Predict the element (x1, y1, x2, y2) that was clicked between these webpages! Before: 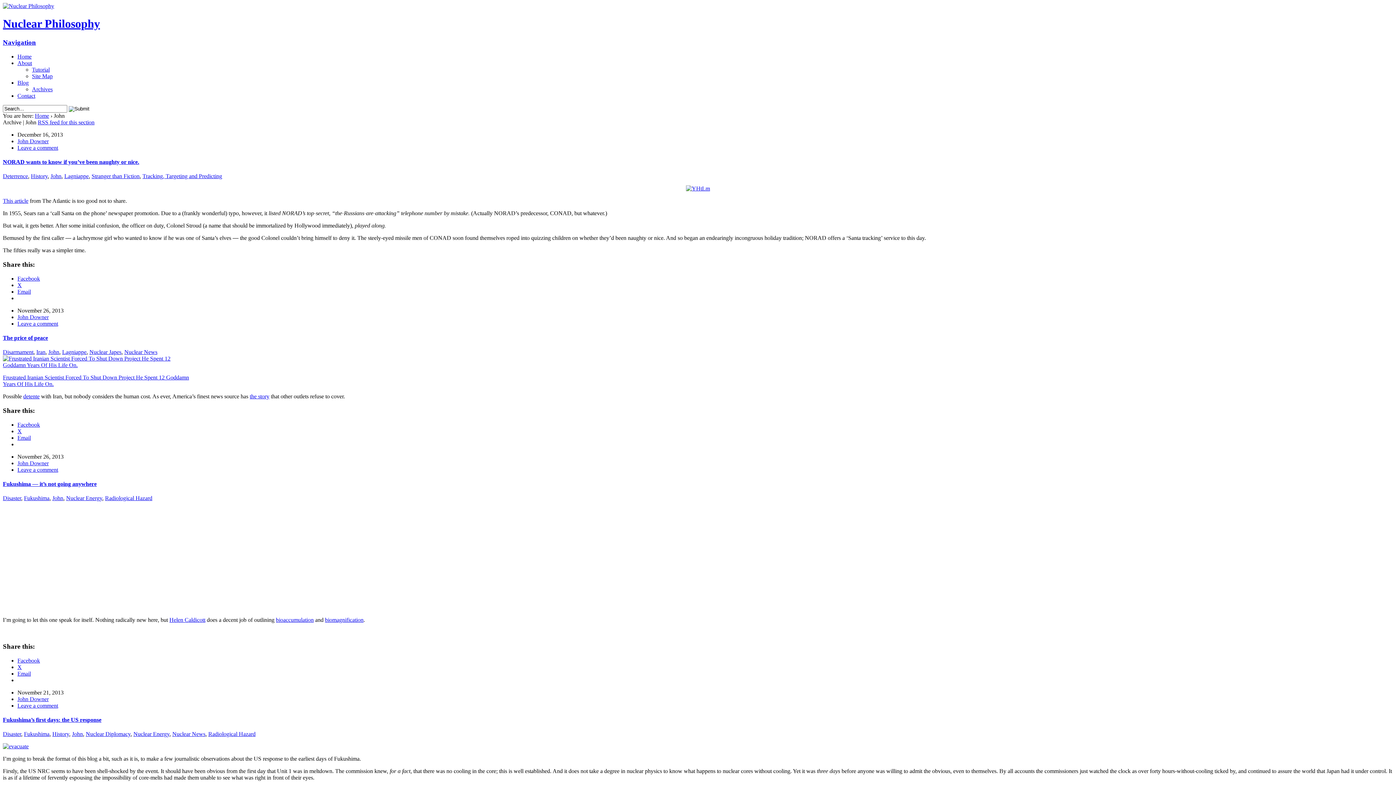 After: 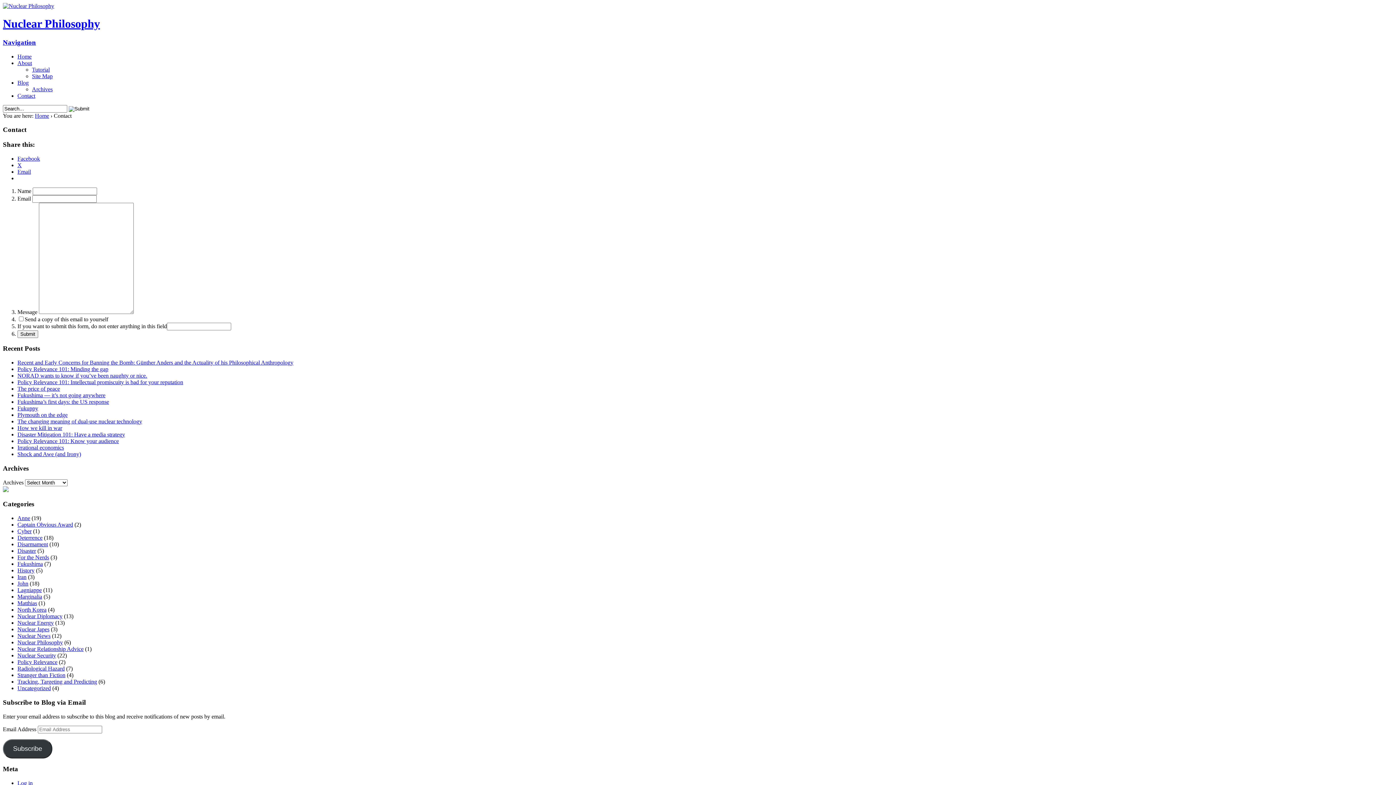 Action: label: Contact bbox: (17, 92, 35, 98)